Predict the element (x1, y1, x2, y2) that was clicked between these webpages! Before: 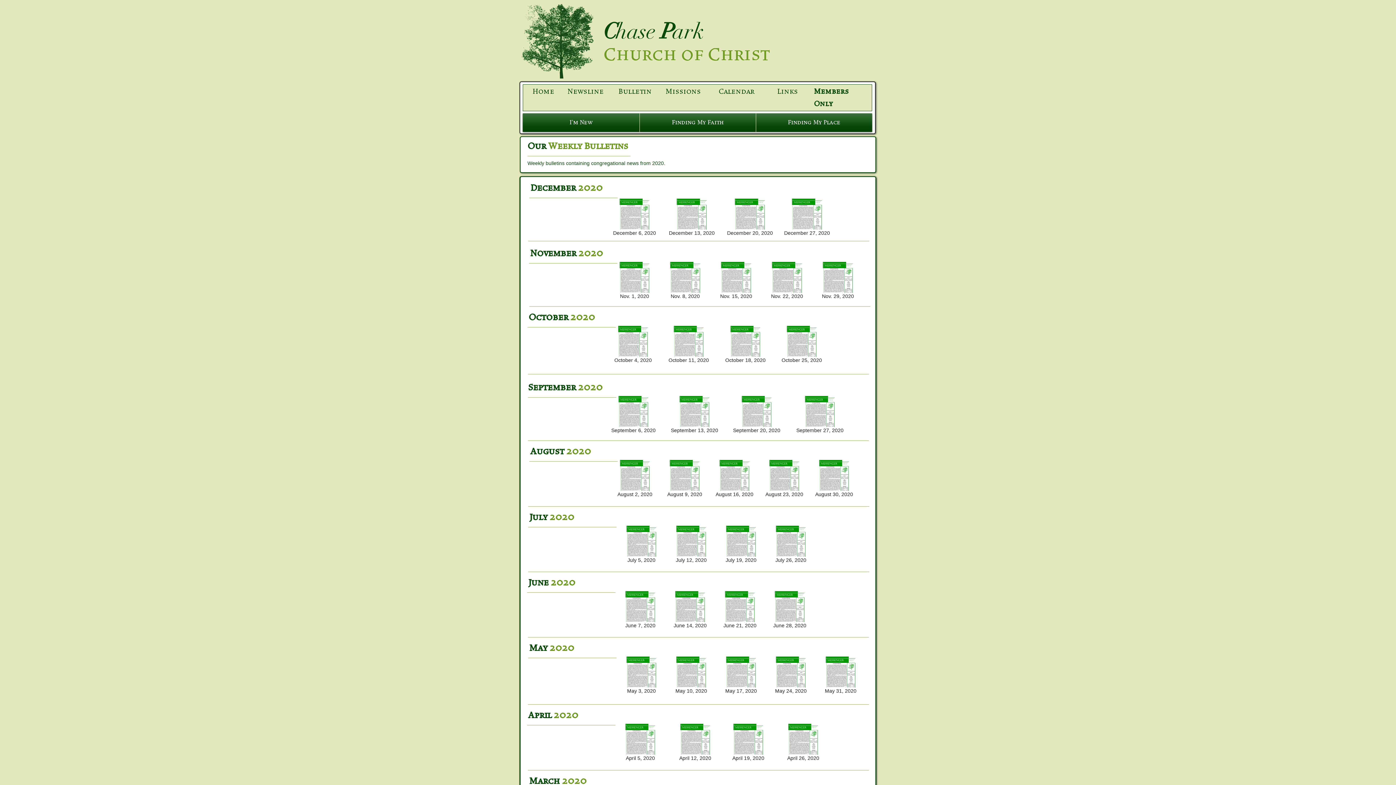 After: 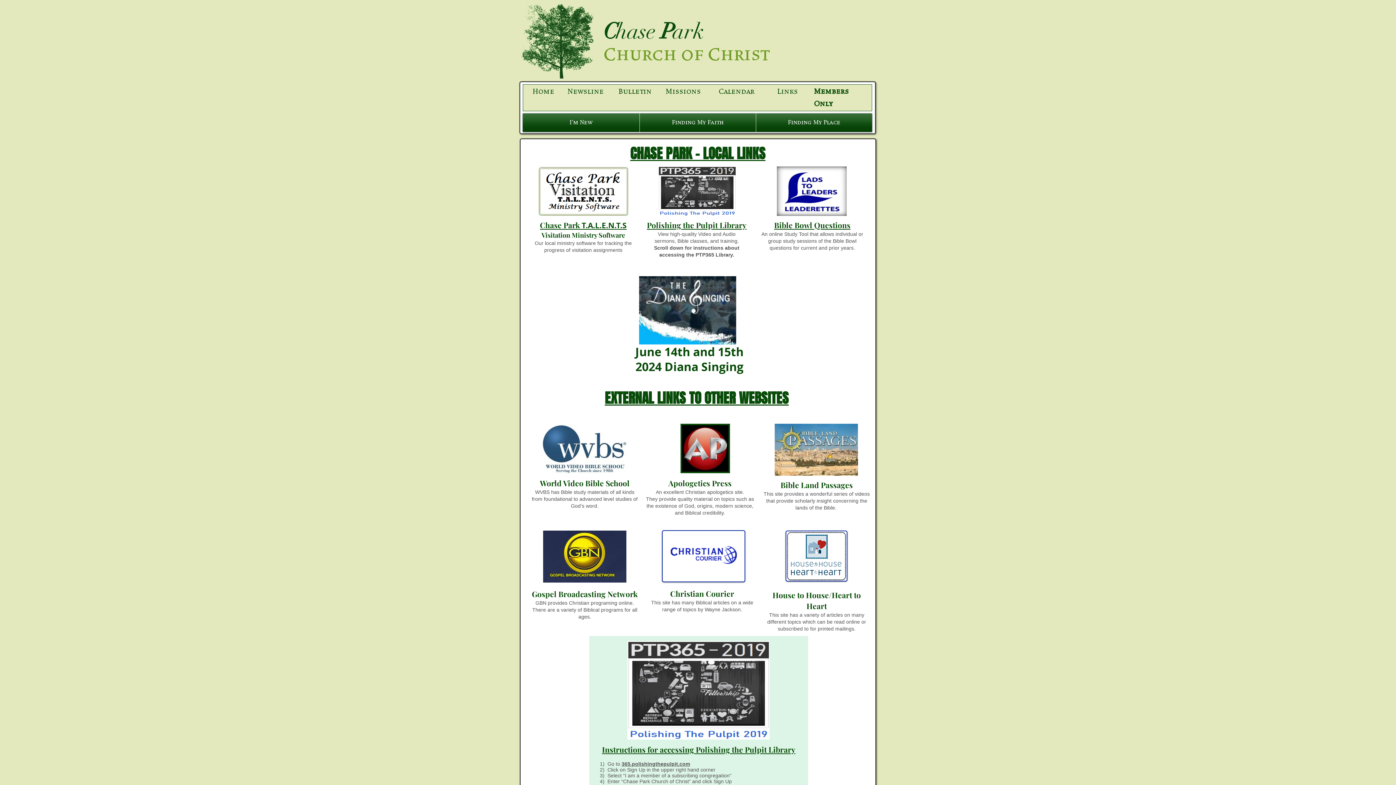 Action: bbox: (777, 84, 798, 96) label: Links